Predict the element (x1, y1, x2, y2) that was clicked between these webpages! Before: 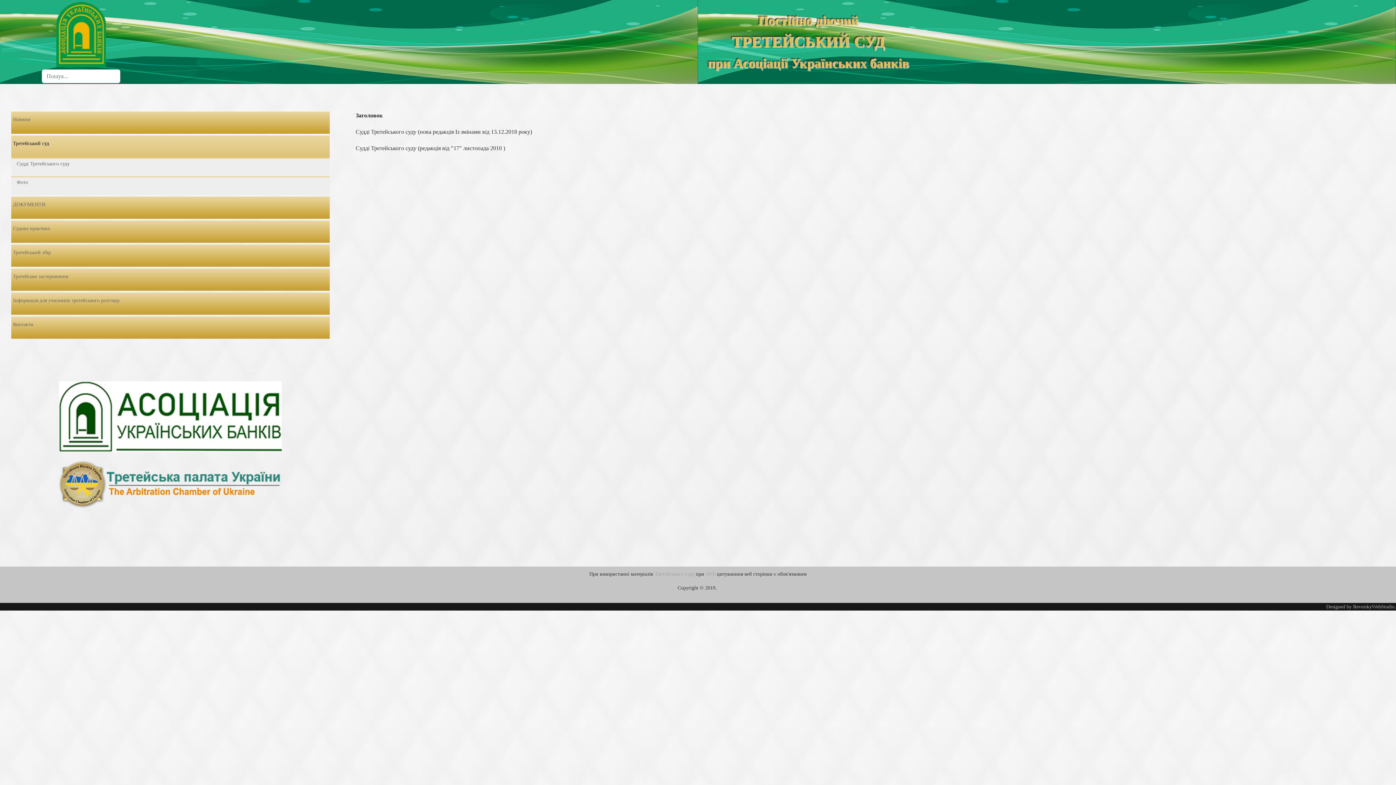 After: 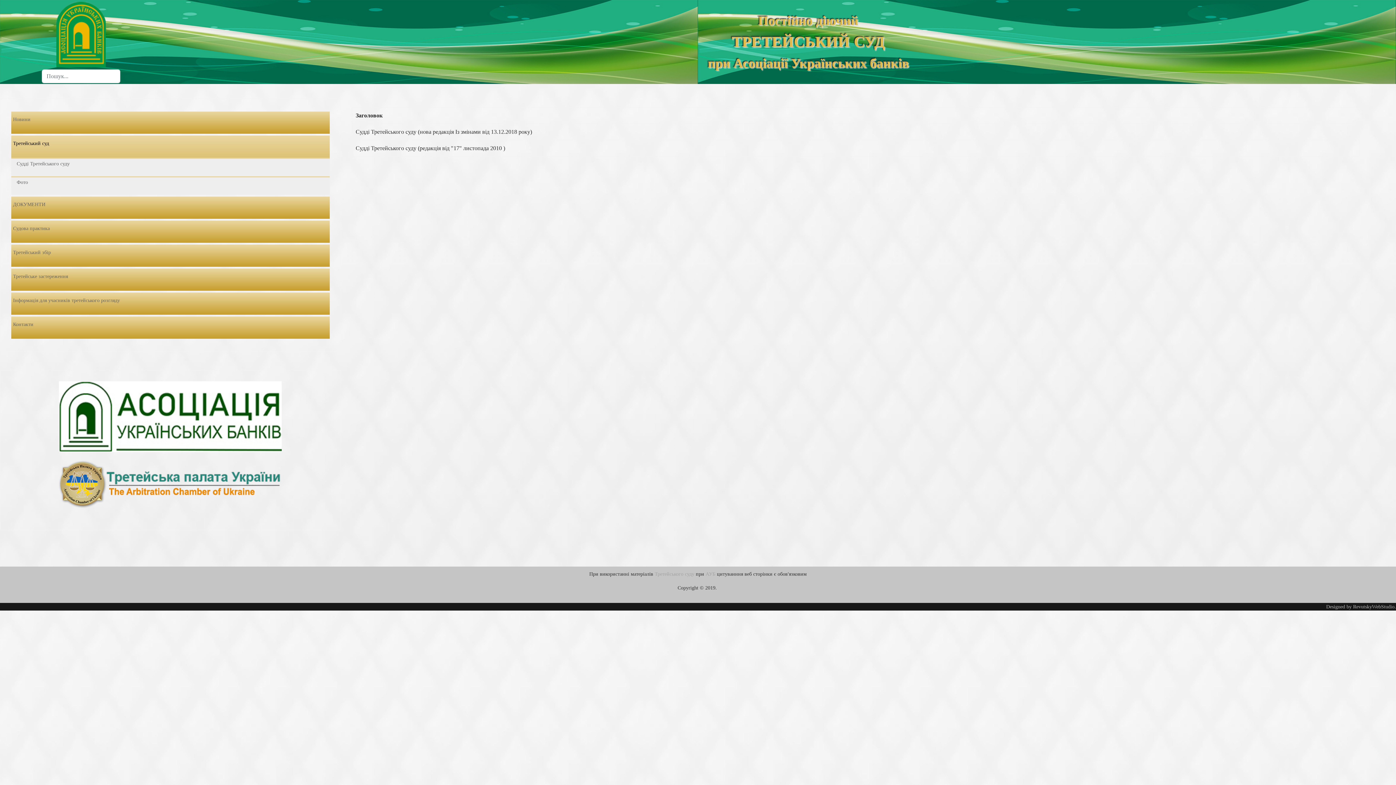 Action: label: Судді Третейського суду bbox: (11, 160, 327, 175)